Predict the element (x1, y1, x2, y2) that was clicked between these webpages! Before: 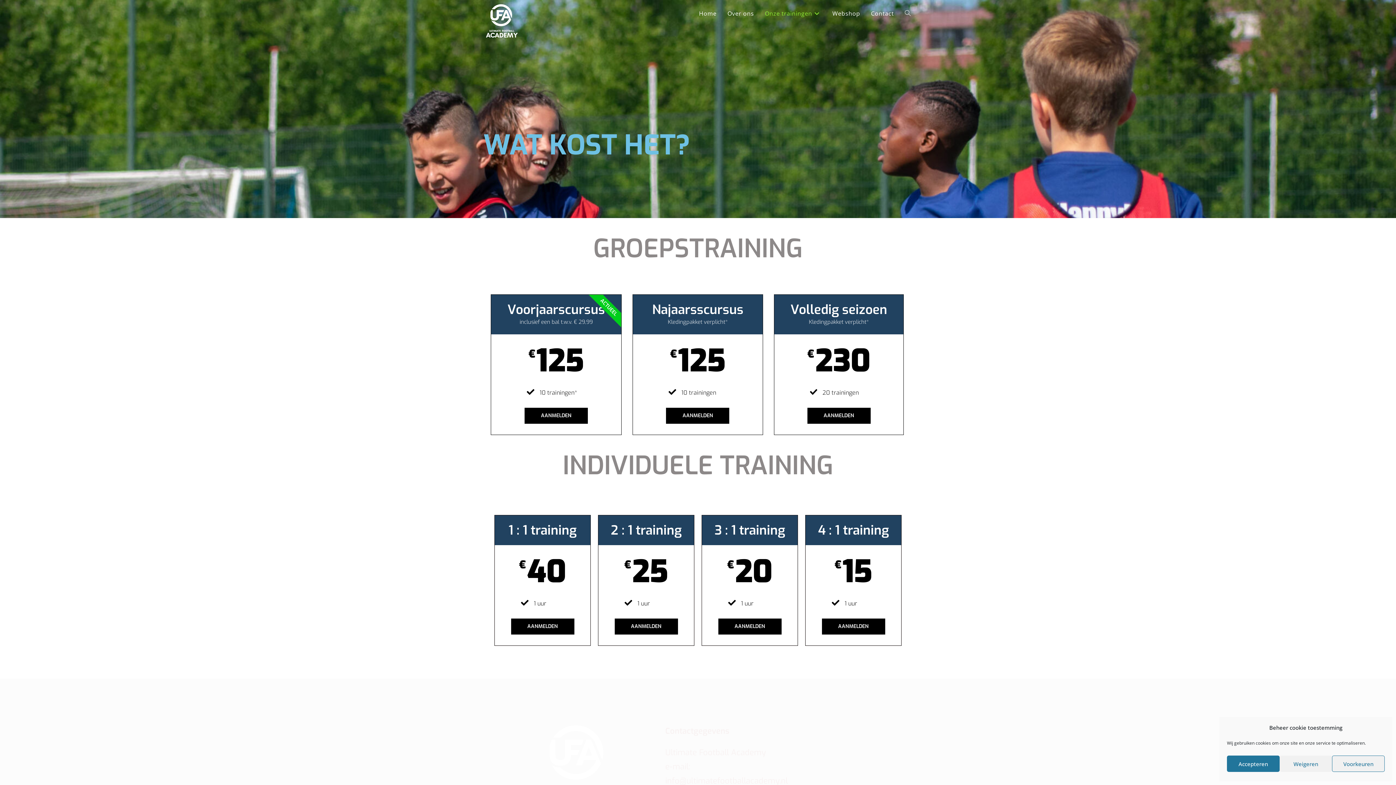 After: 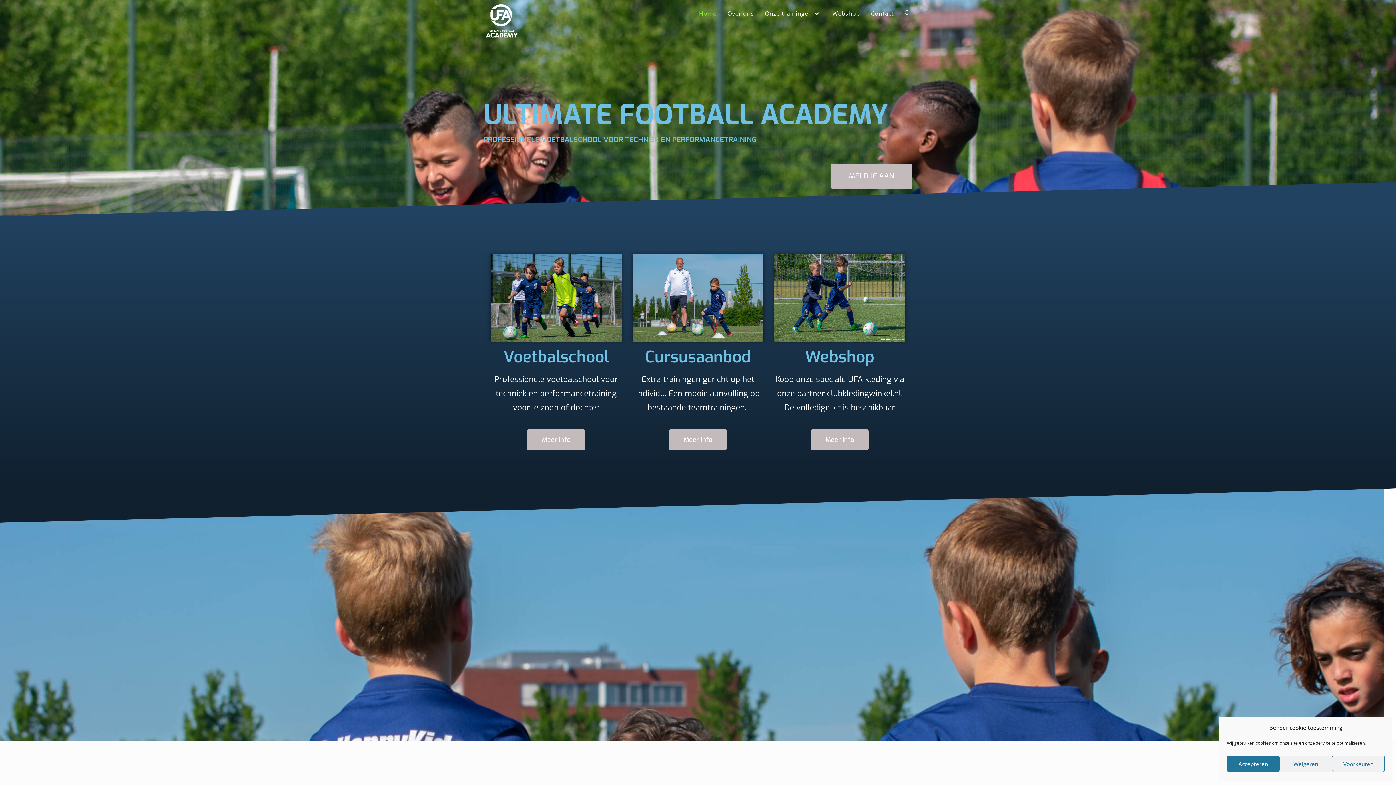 Action: bbox: (523, 715, 632, 818)